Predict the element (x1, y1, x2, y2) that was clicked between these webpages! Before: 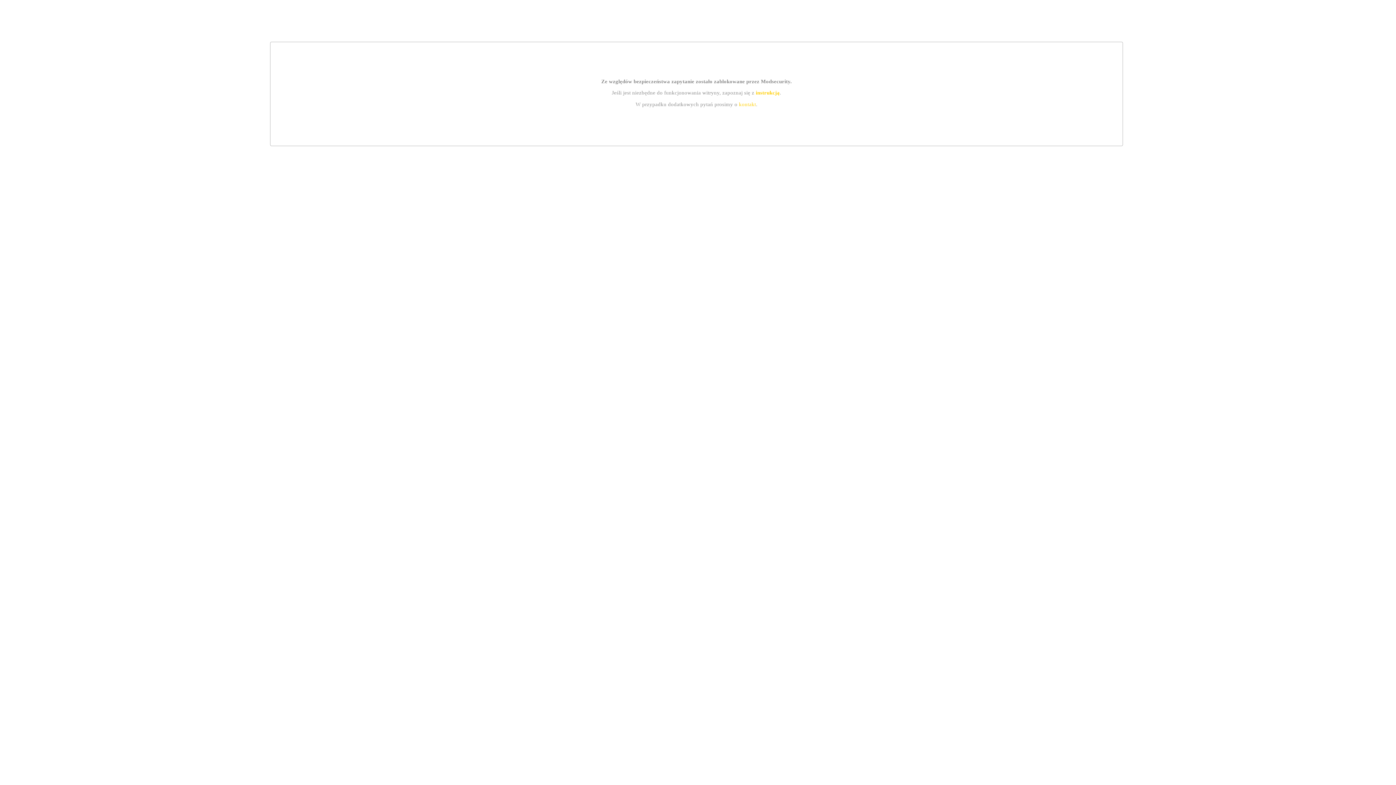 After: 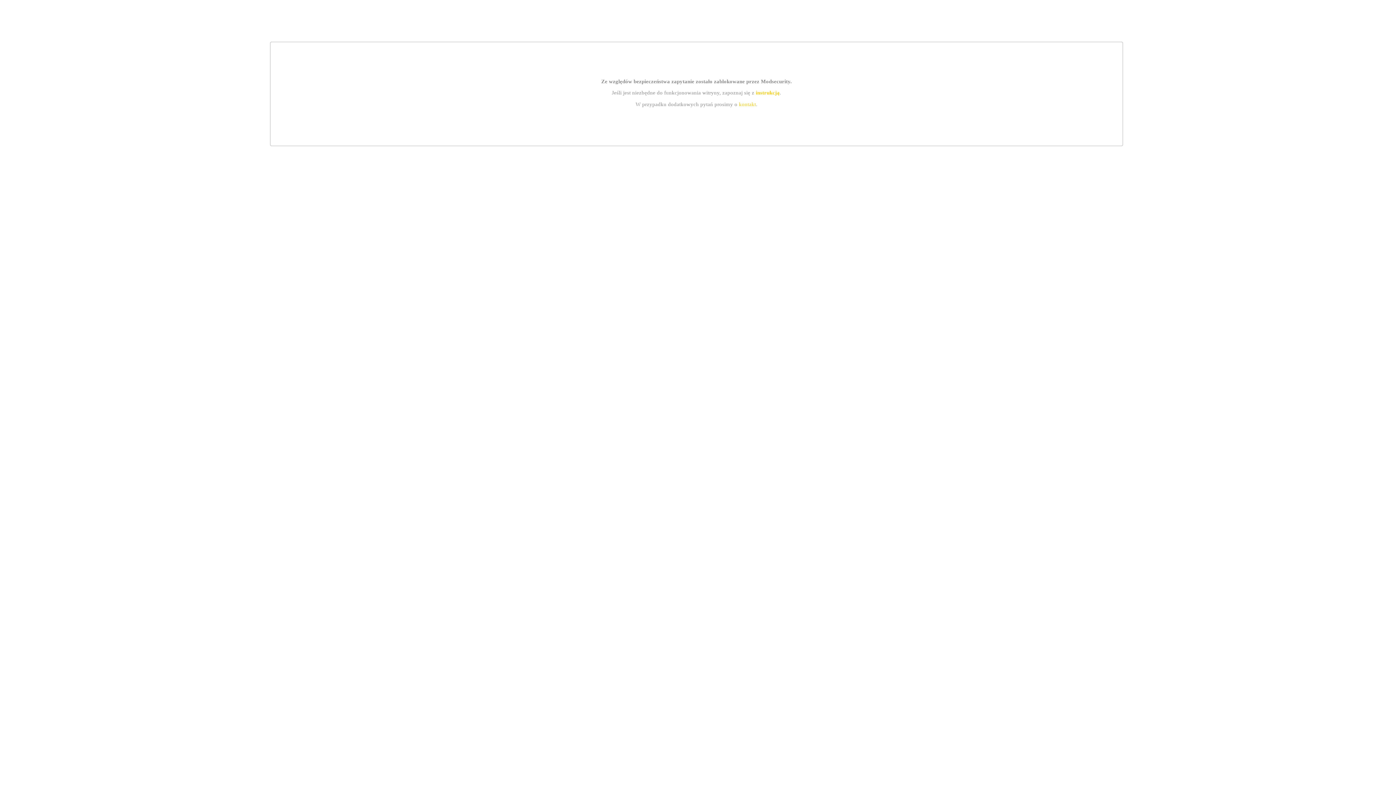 Action: label: kontakt bbox: (739, 101, 756, 107)